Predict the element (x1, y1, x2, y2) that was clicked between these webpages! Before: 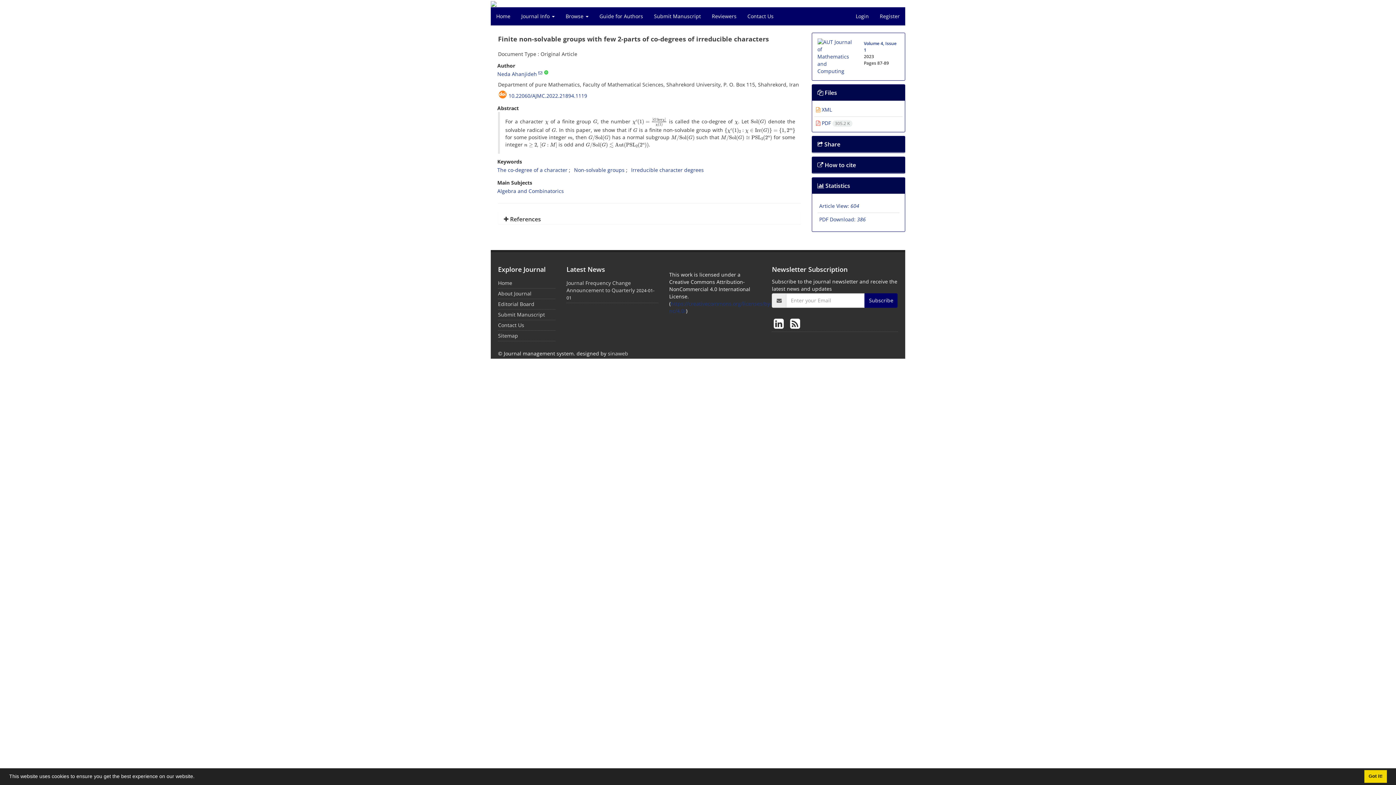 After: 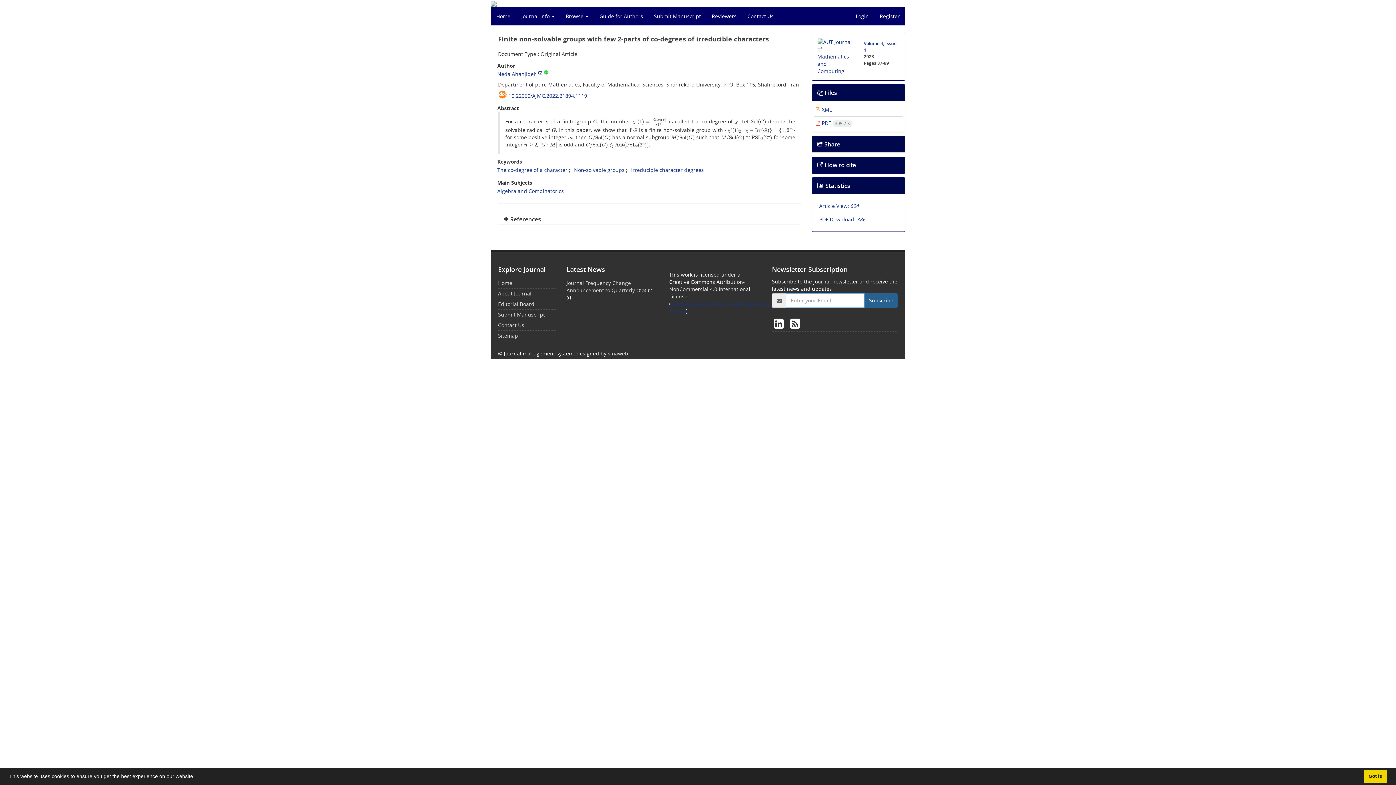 Action: label: Subscribe bbox: (864, 293, 897, 307)